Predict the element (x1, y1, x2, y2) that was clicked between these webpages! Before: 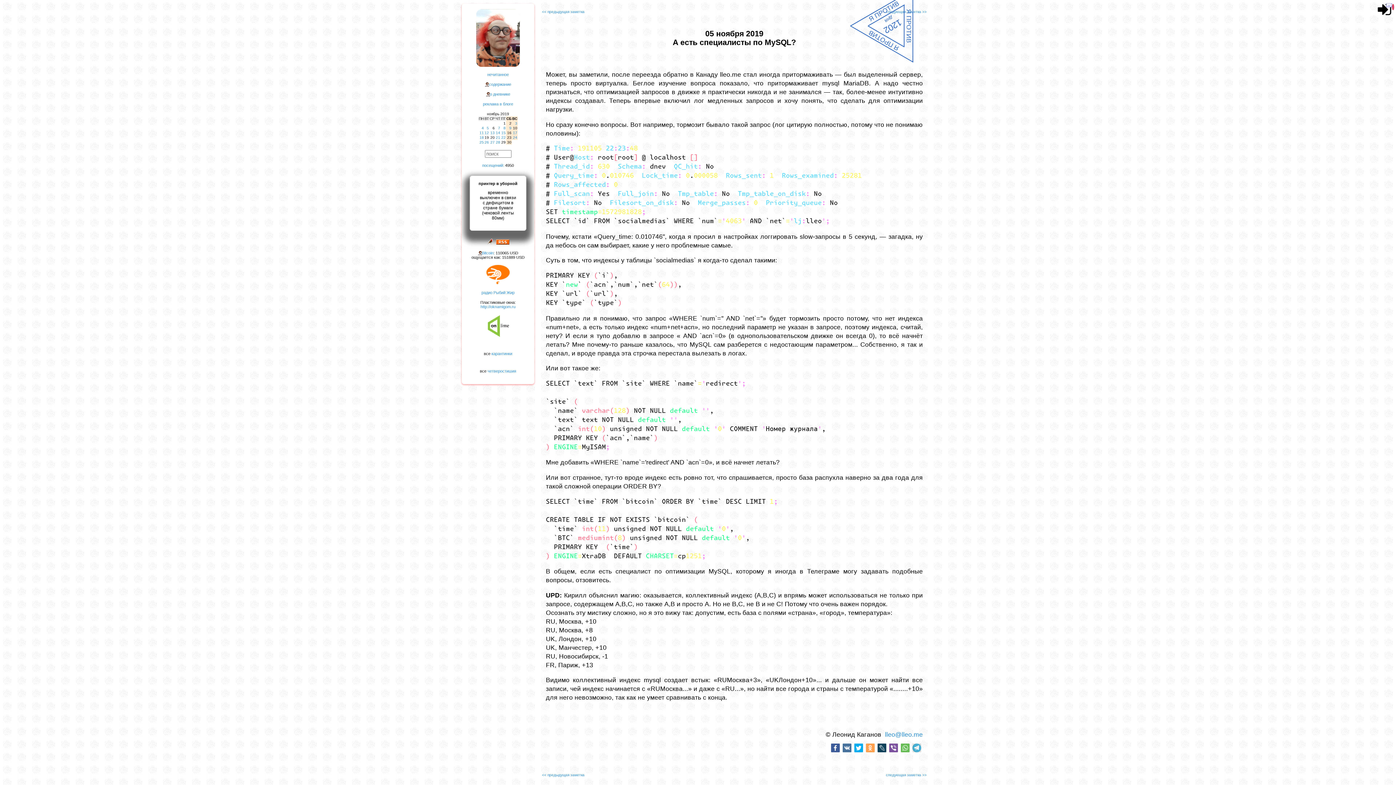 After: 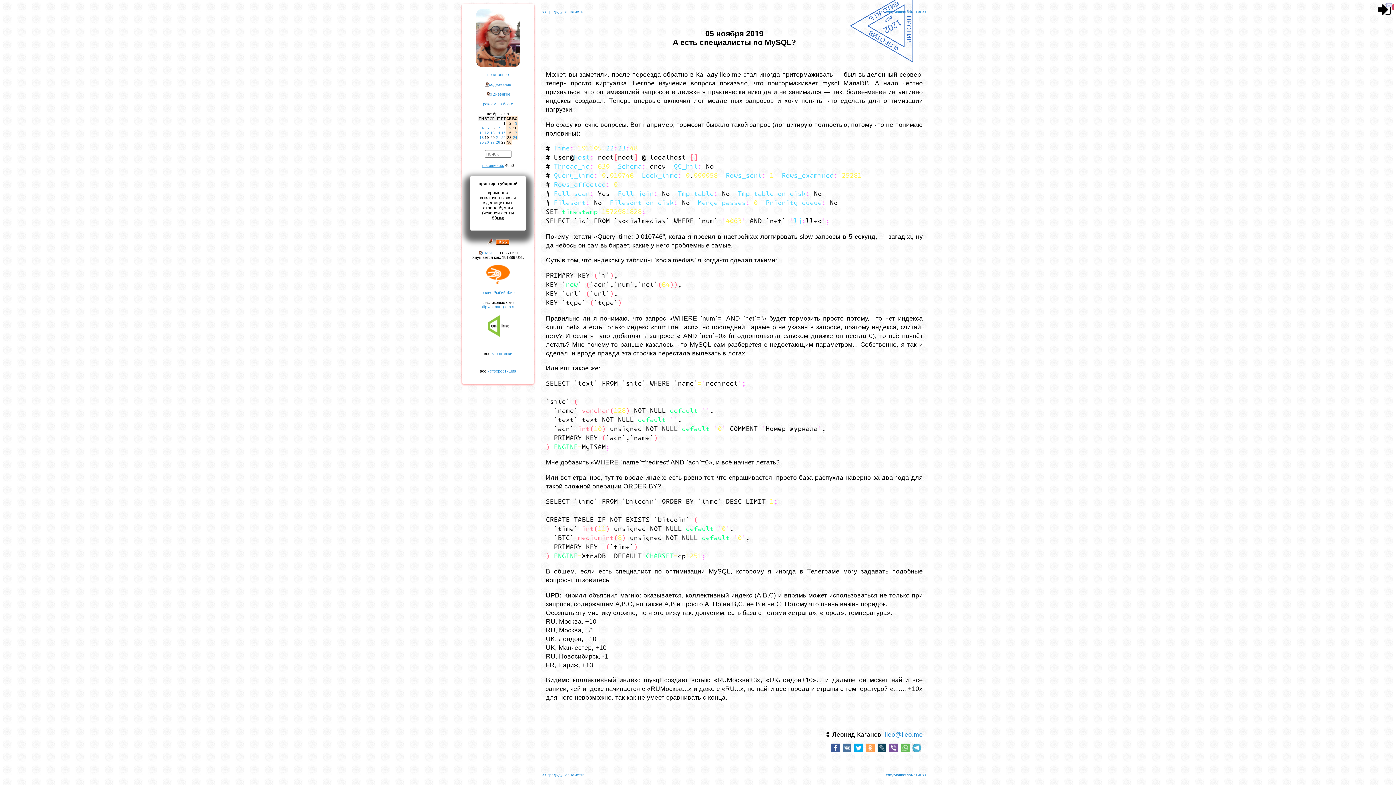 Action: label: посещений: bbox: (482, 163, 504, 167)